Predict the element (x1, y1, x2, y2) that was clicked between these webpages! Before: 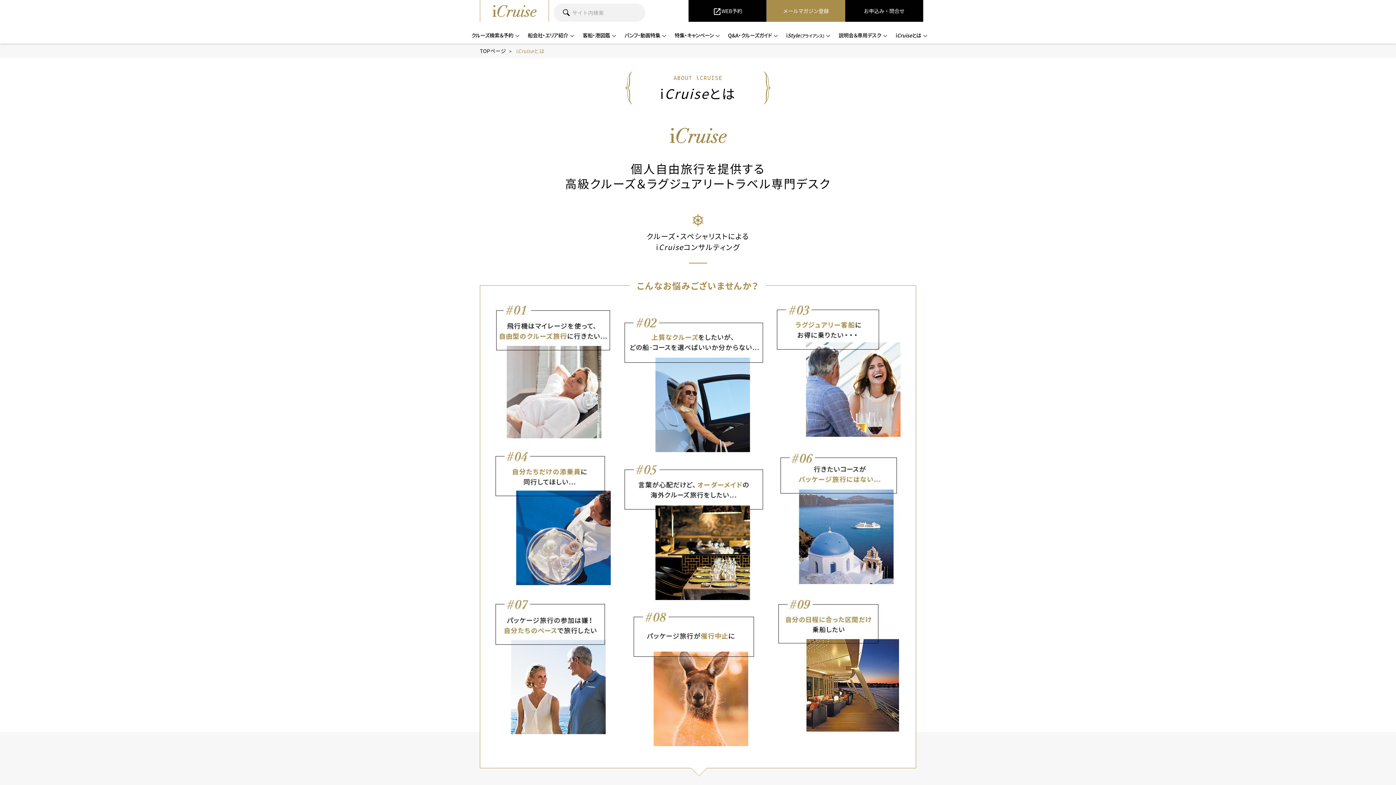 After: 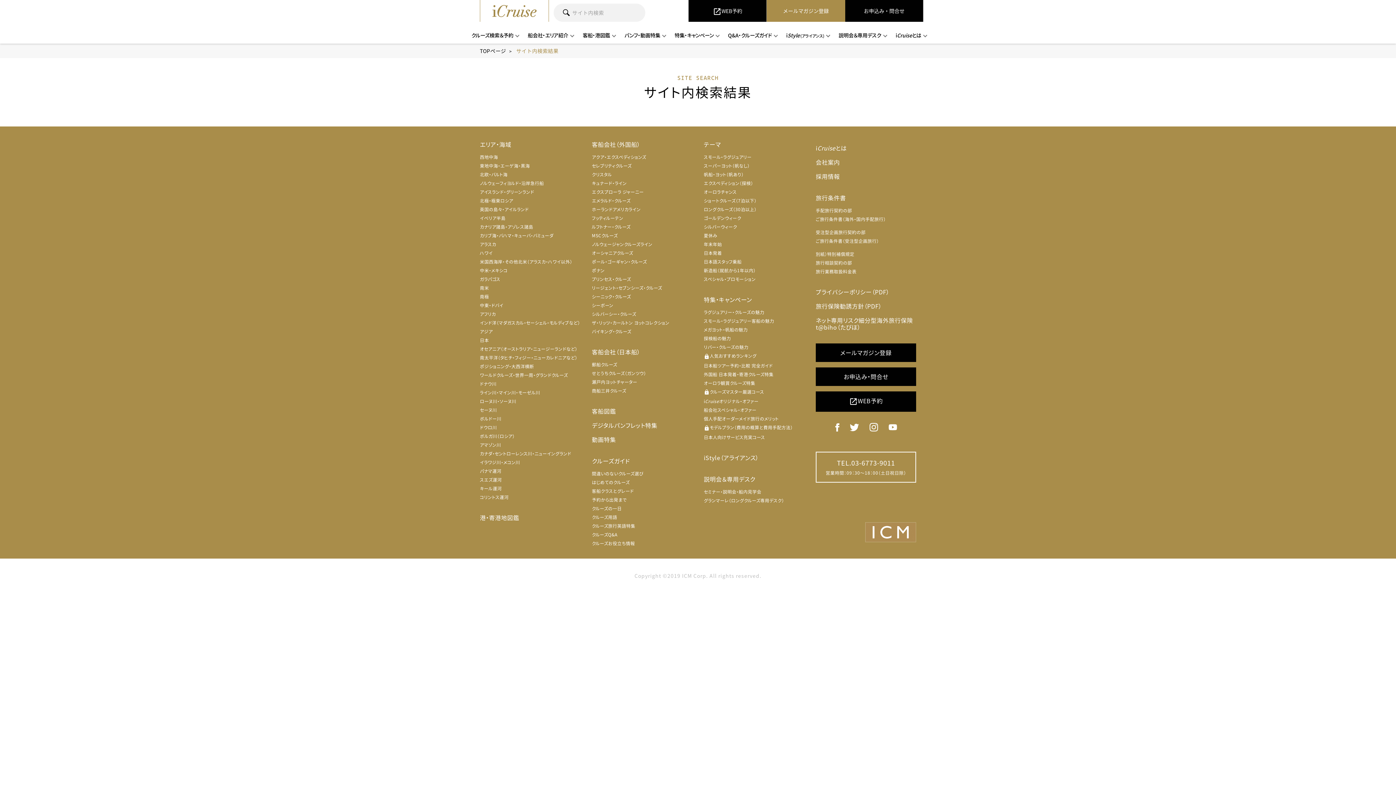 Action: bbox: (557, 3, 575, 21)